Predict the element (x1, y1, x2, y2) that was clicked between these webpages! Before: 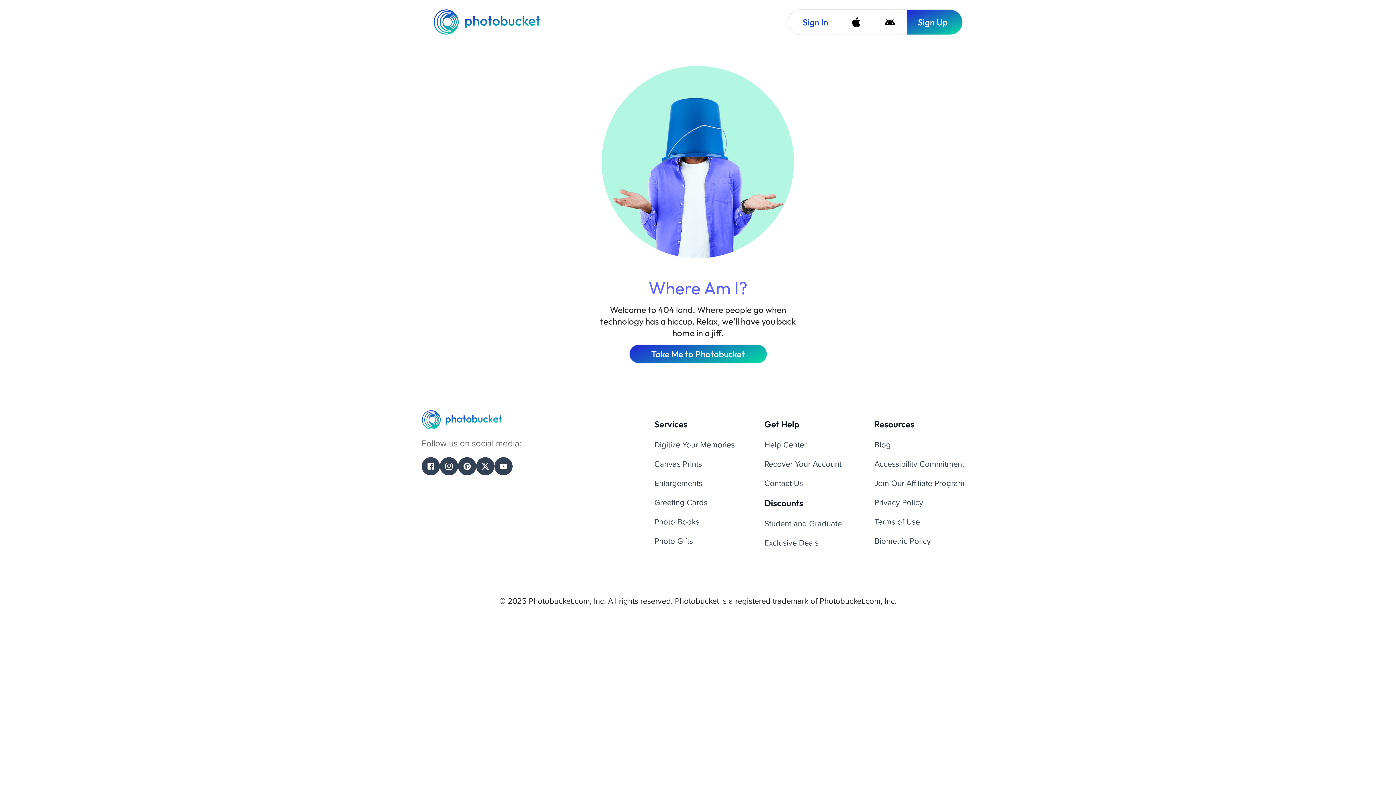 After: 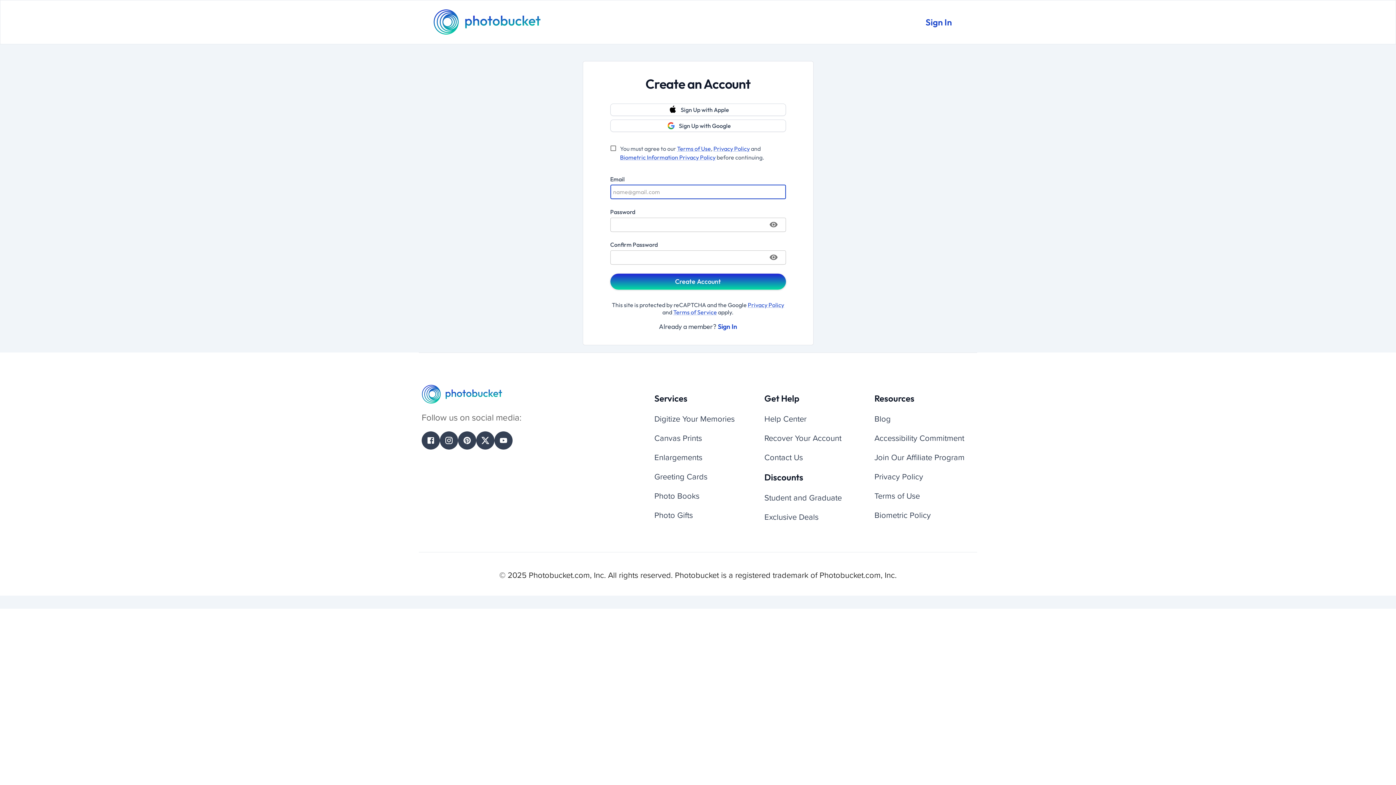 Action: bbox: (906, 9, 962, 34) label: Sign Up